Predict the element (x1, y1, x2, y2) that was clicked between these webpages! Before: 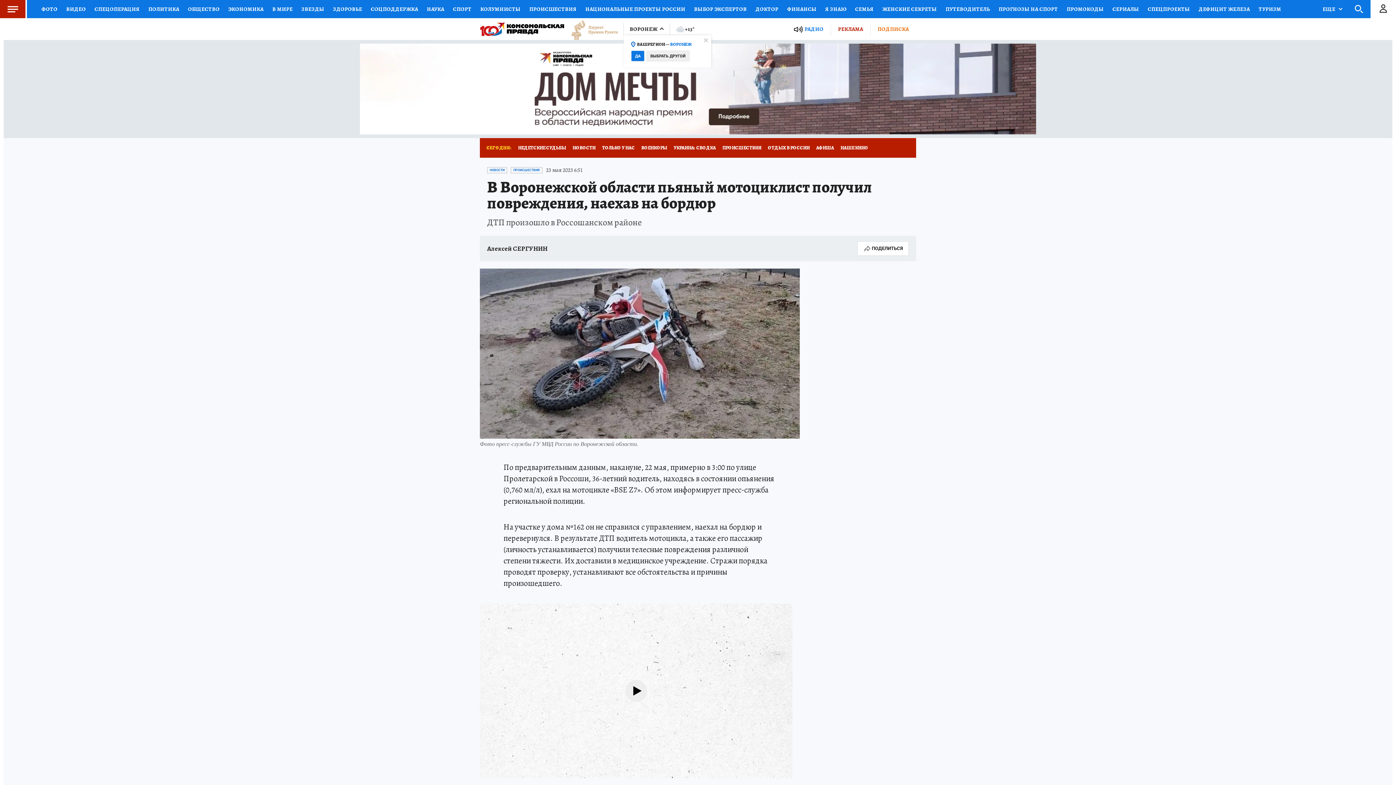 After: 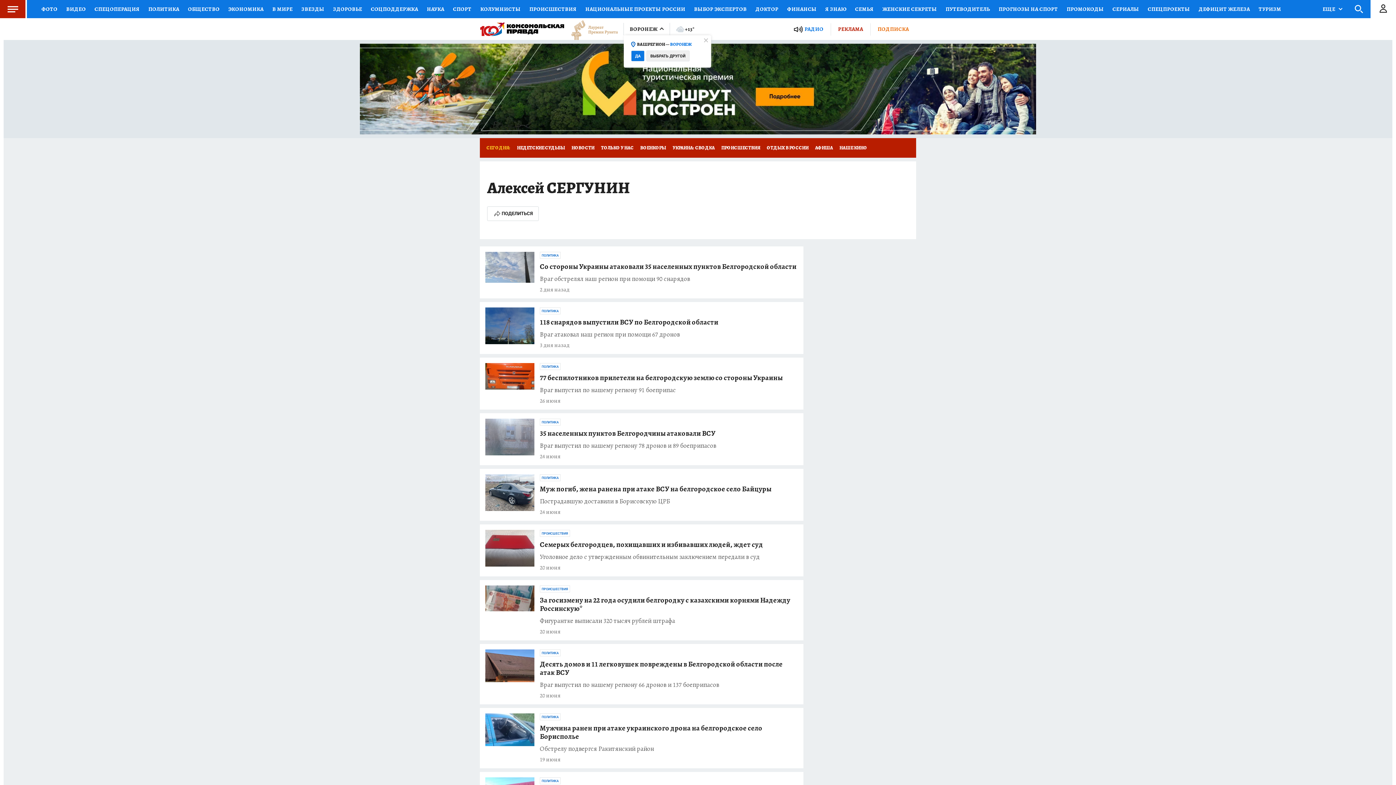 Action: bbox: (487, 245, 547, 252) label: Алексей СЕРГУНИН